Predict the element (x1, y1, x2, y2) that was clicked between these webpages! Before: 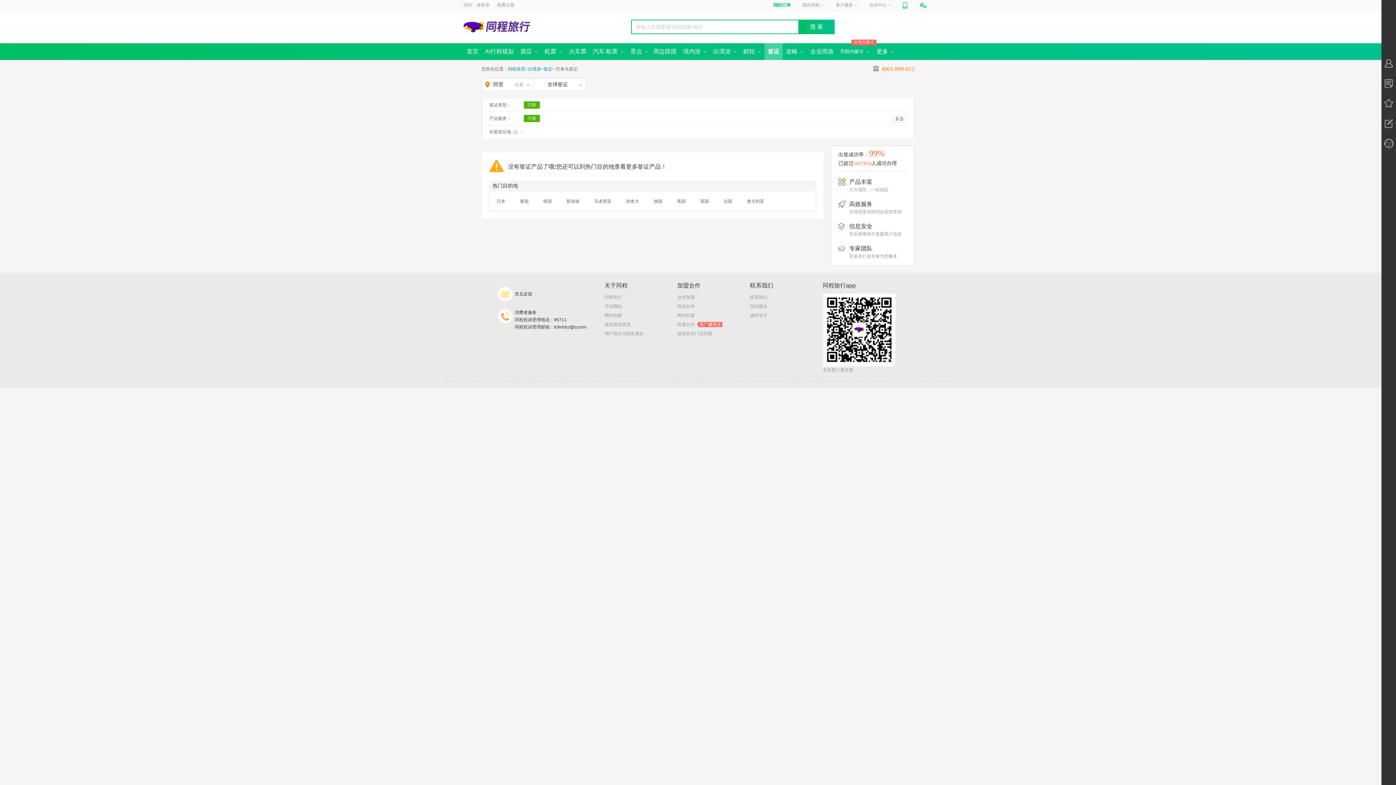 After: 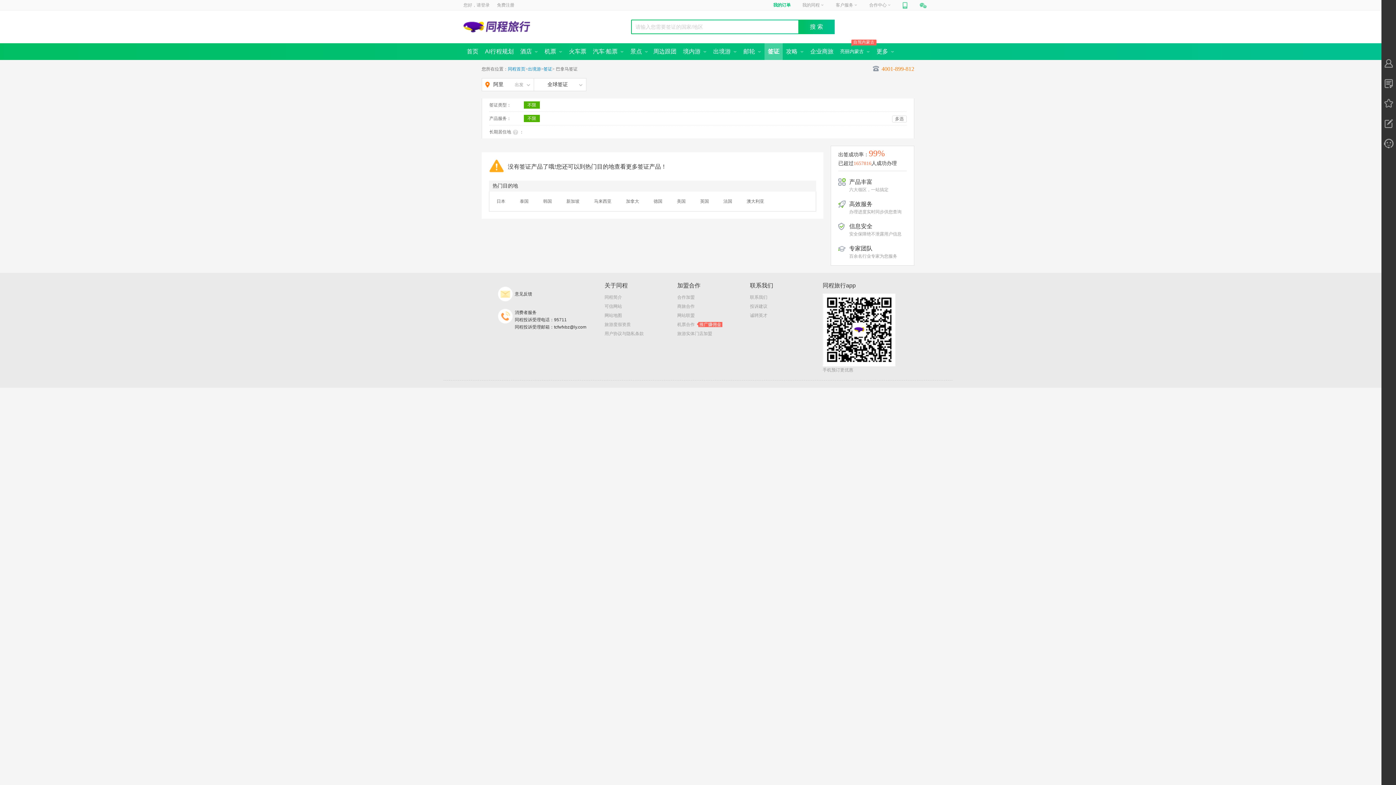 Action: label: 旅游实体门店加盟 bbox: (677, 330, 712, 337)